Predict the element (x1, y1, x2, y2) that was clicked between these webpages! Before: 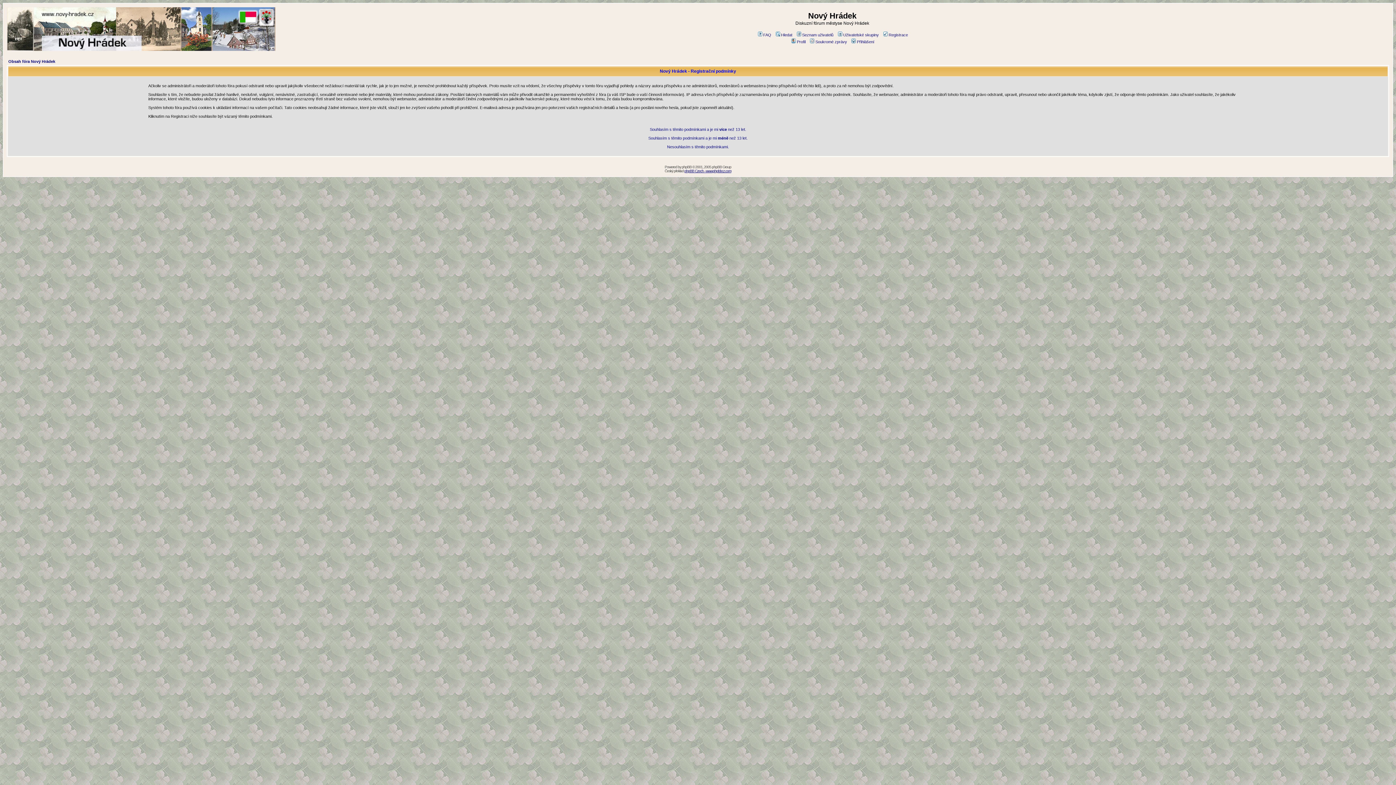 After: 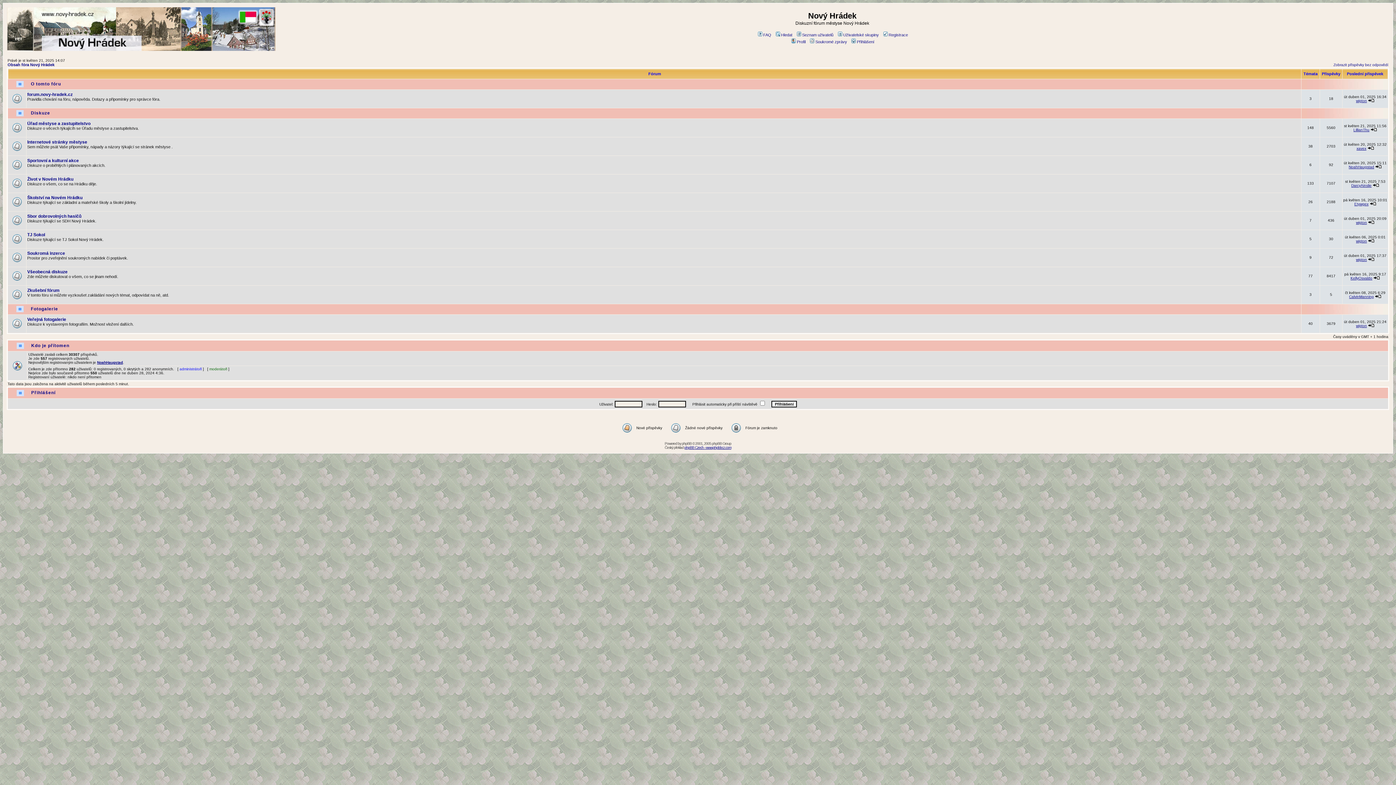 Action: bbox: (667, 144, 729, 149) label: Nesouhlasím s těmito podmínkami.